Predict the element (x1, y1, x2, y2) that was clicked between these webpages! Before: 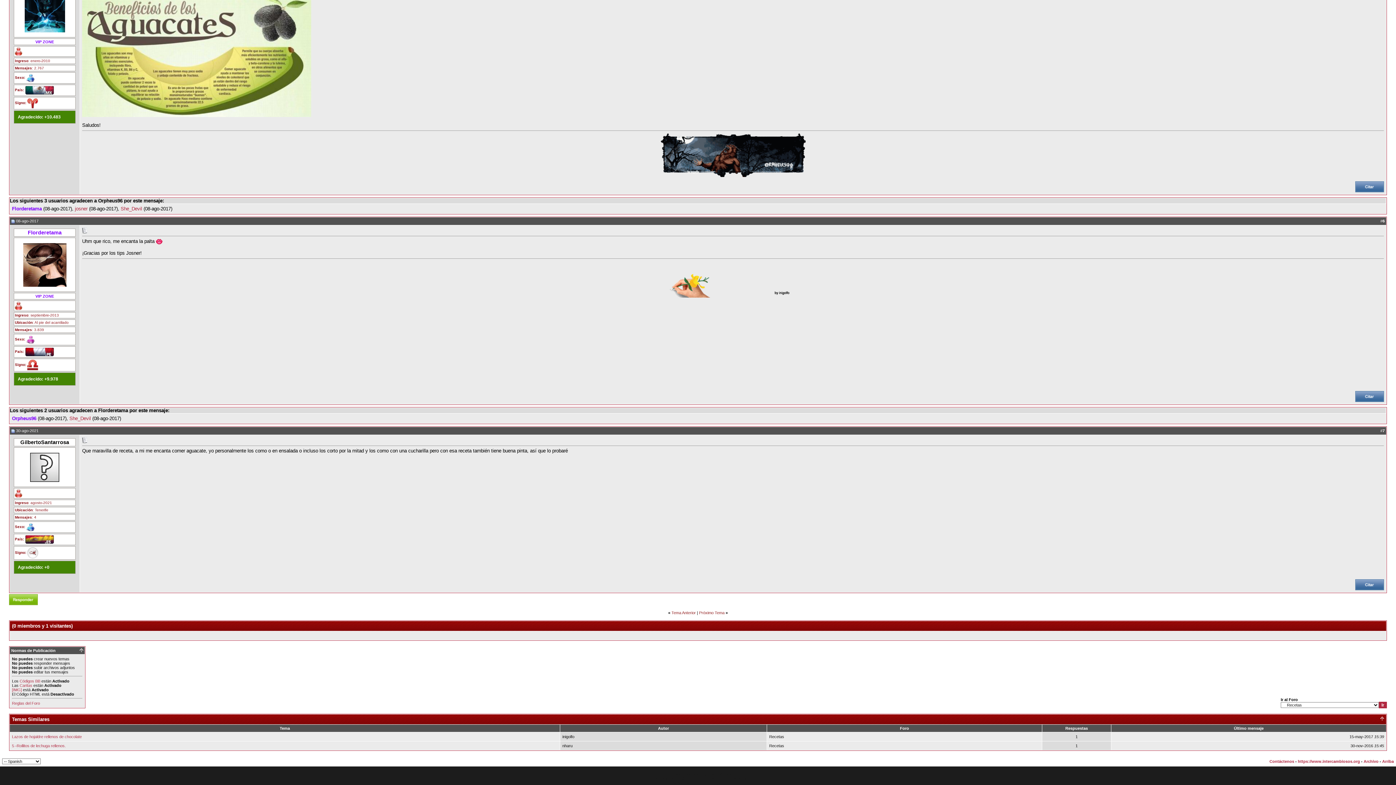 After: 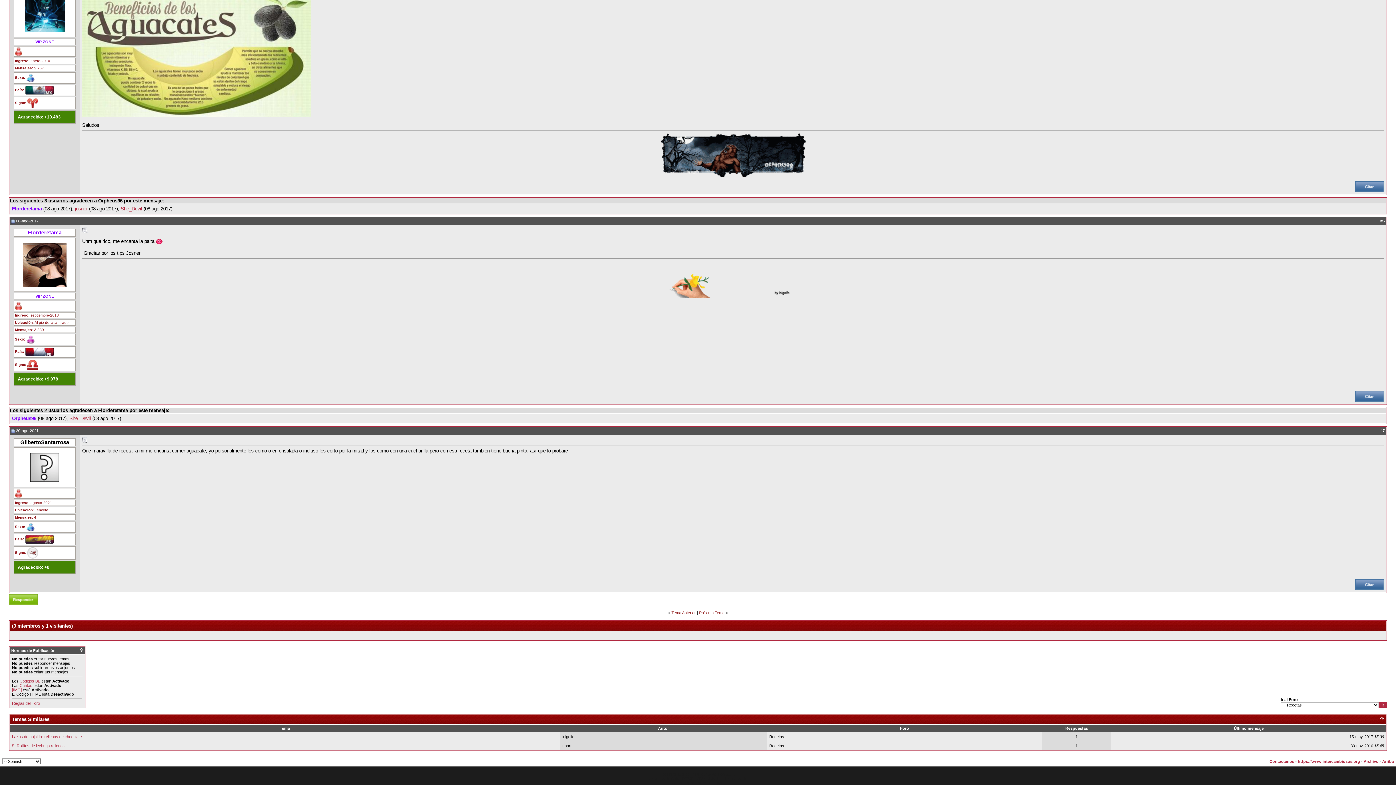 Action: label: [IMG] bbox: (12, 687, 21, 692)